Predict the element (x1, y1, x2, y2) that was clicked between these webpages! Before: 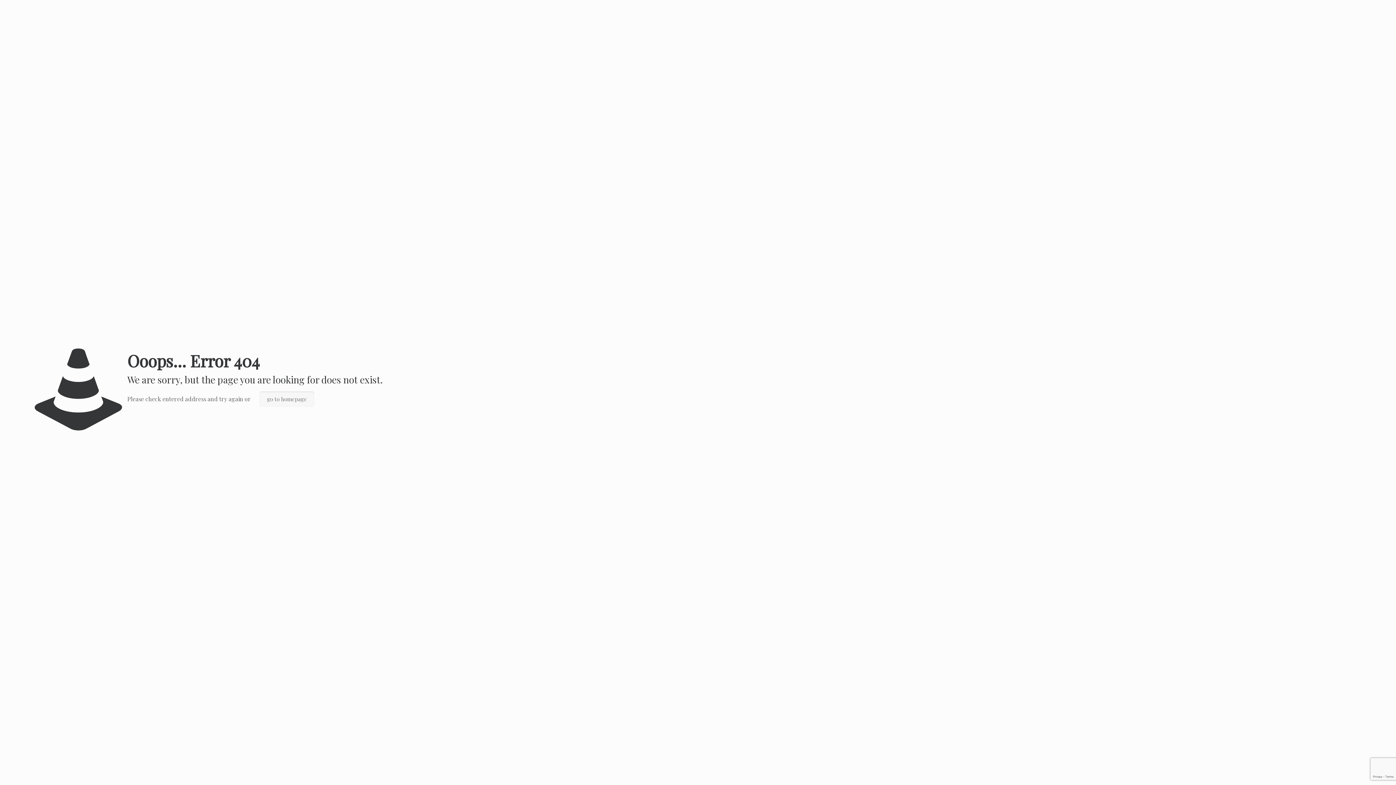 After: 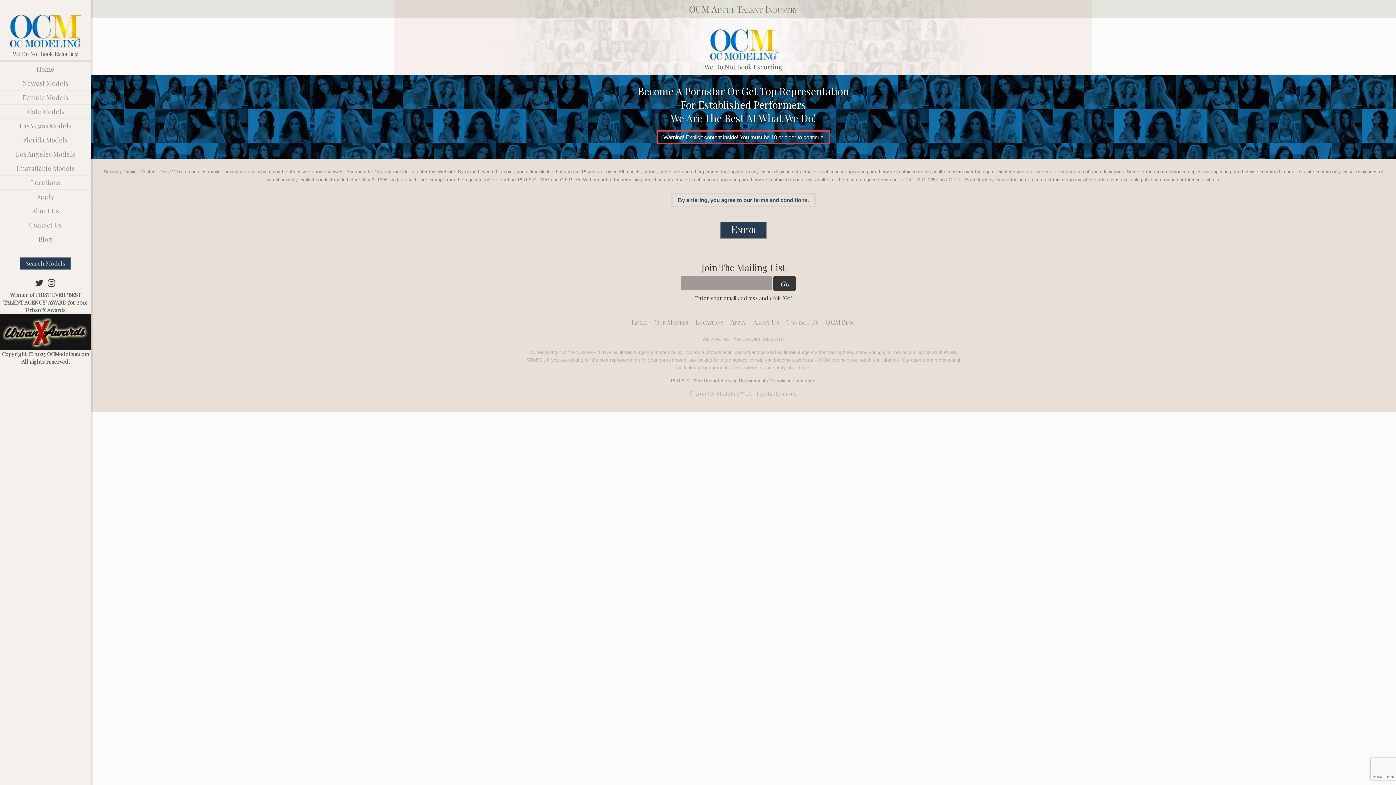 Action: label: go to homepage bbox: (259, 391, 314, 406)